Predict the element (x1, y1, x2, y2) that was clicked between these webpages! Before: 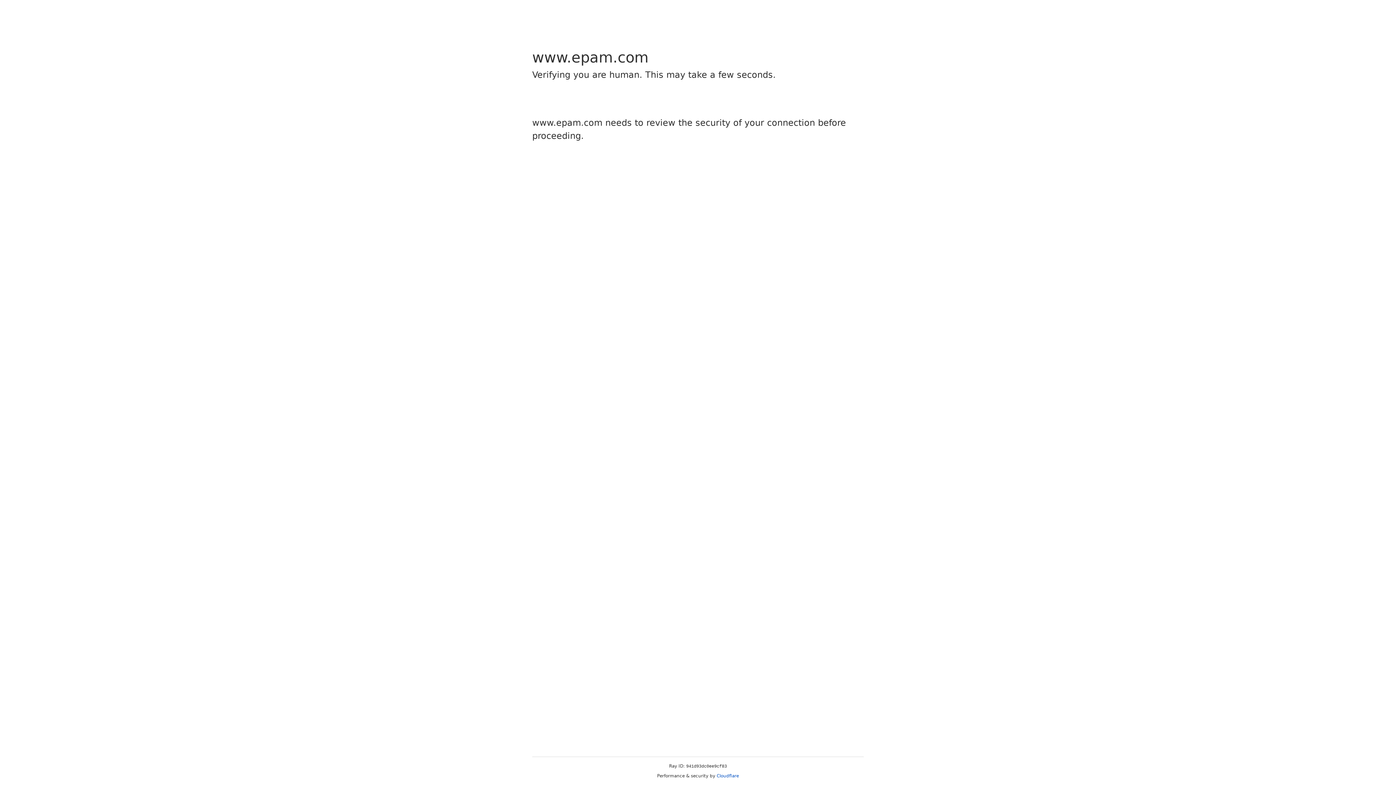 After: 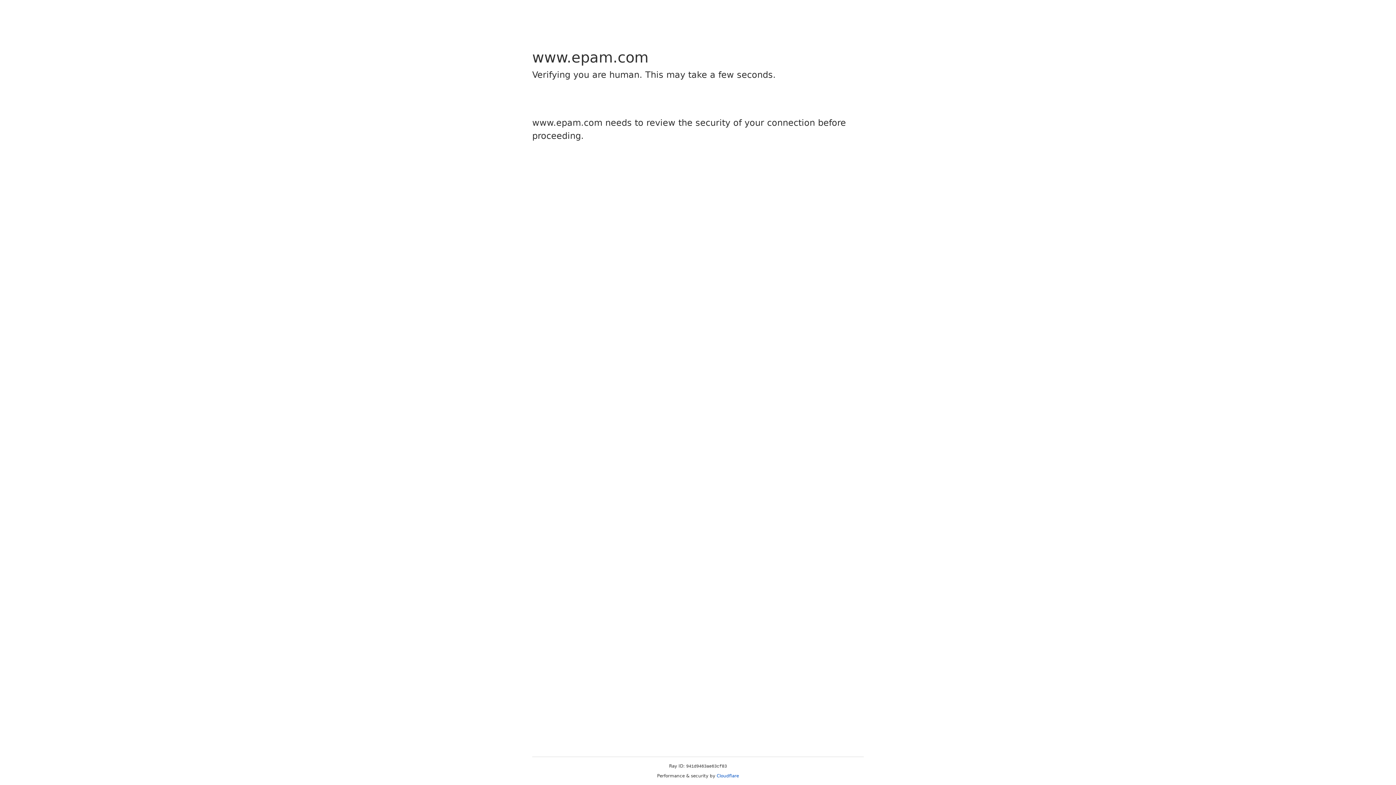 Action: label: Cloudflare bbox: (716, 773, 739, 778)